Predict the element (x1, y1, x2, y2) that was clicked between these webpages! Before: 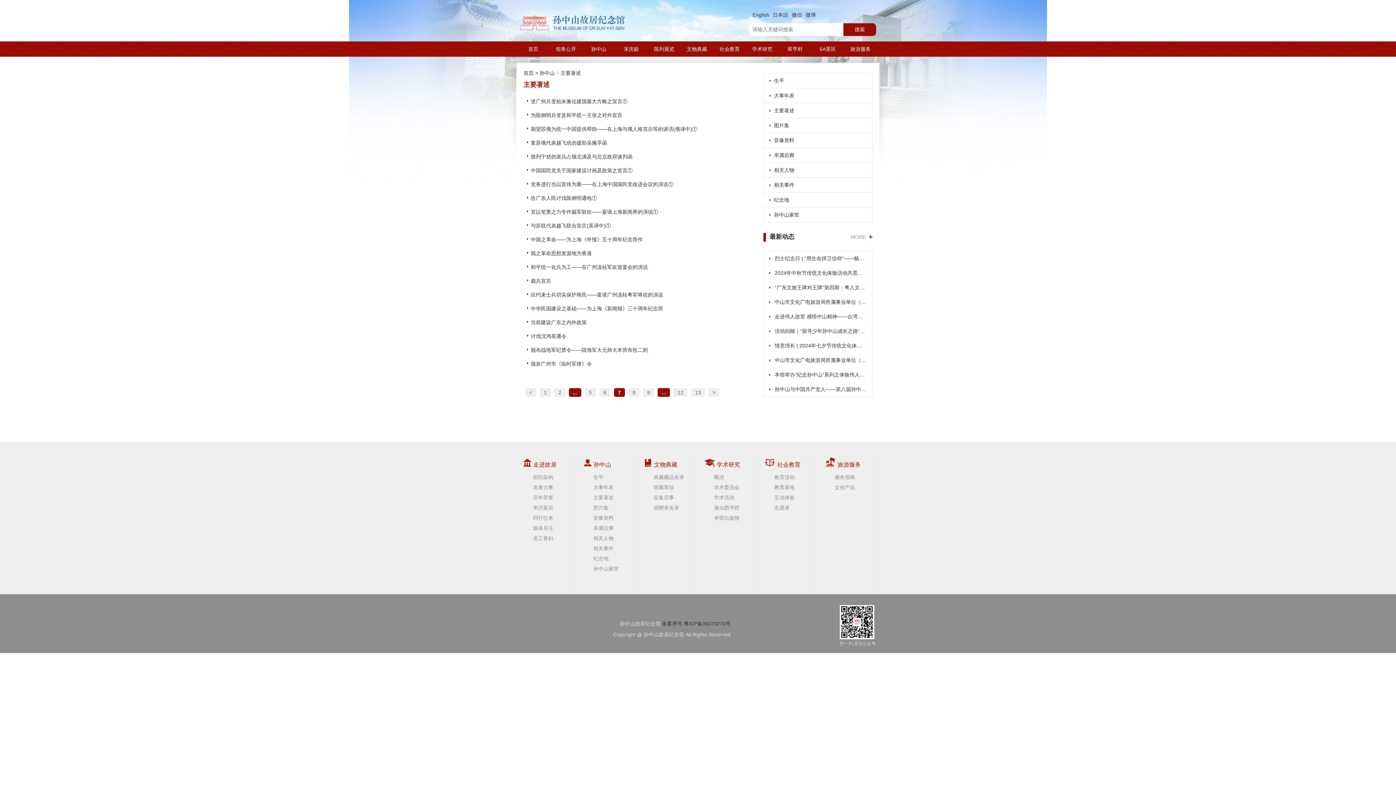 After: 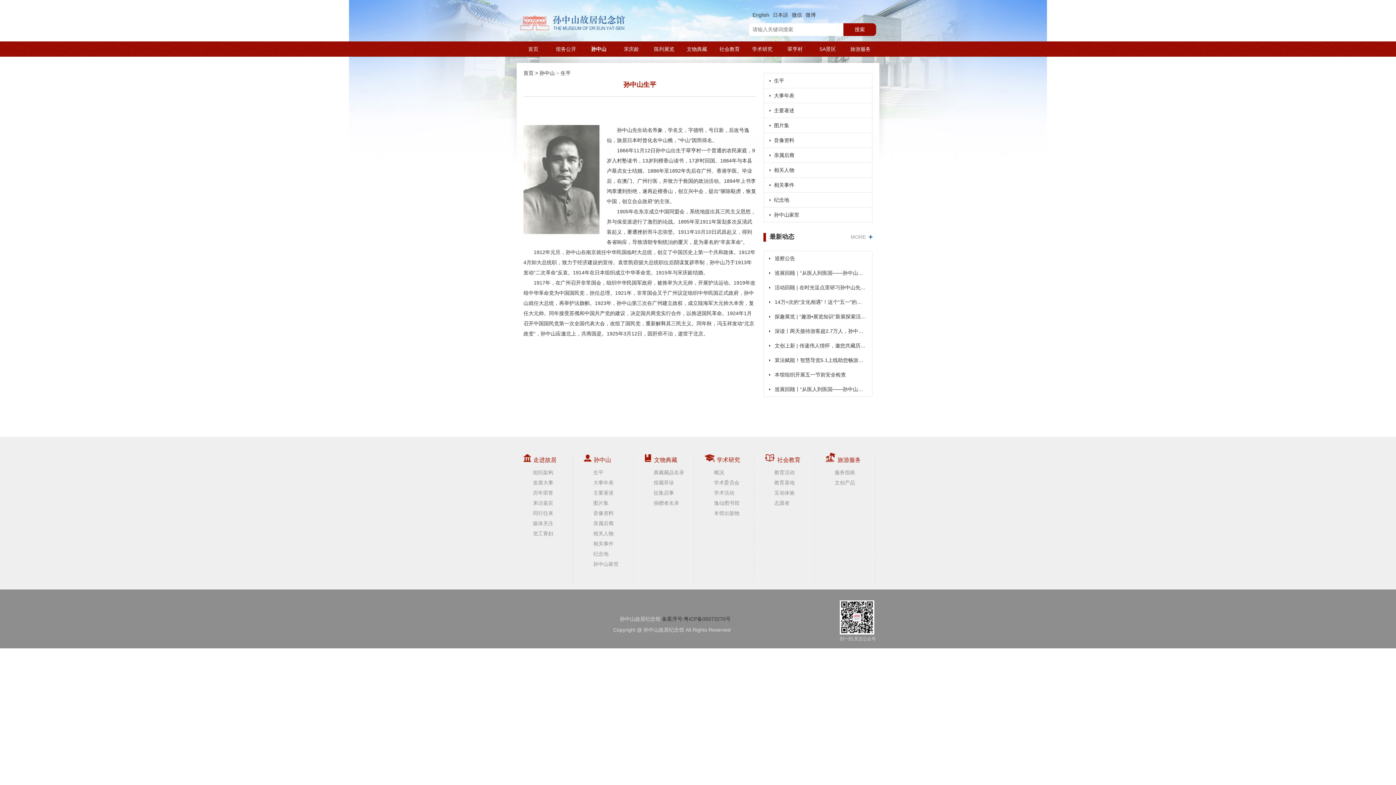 Action: bbox: (593, 474, 603, 480) label: 生平